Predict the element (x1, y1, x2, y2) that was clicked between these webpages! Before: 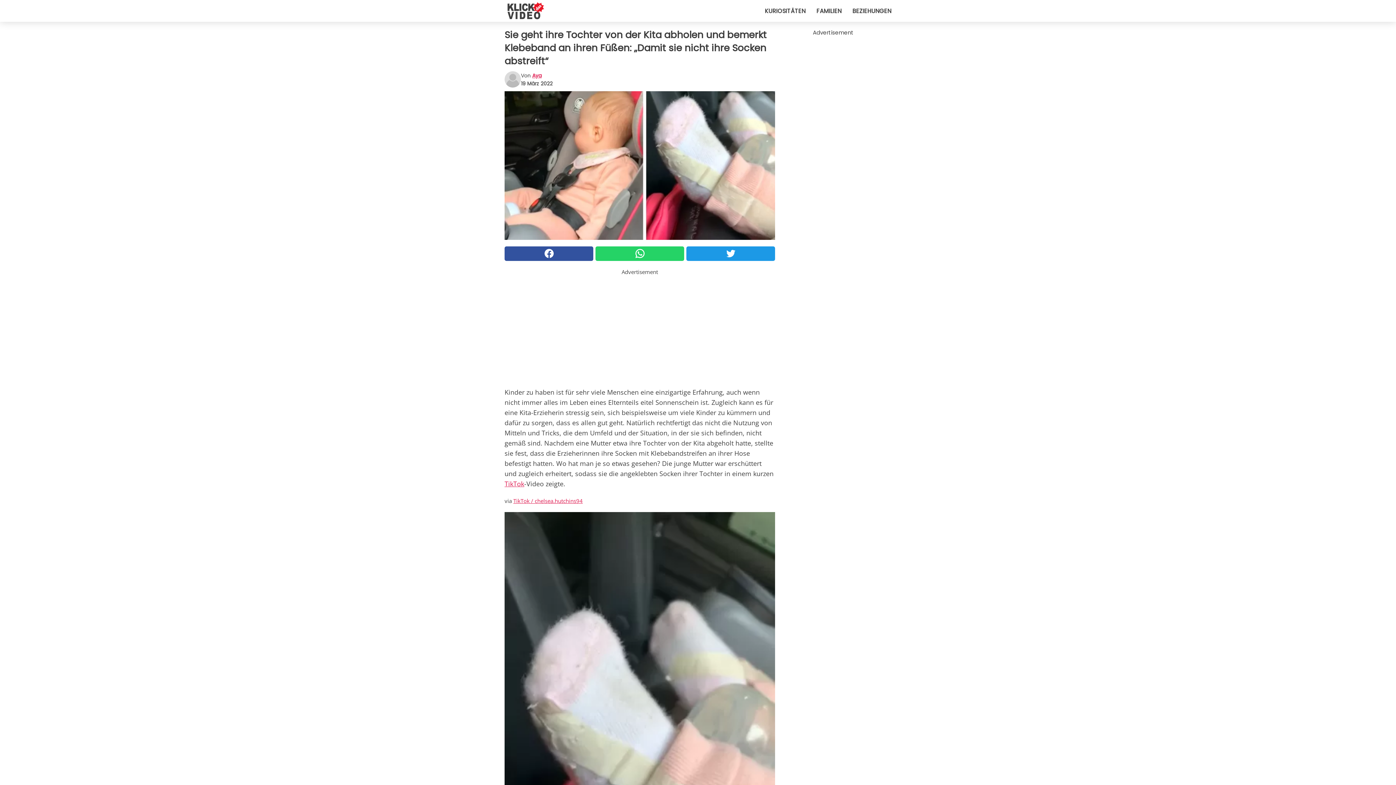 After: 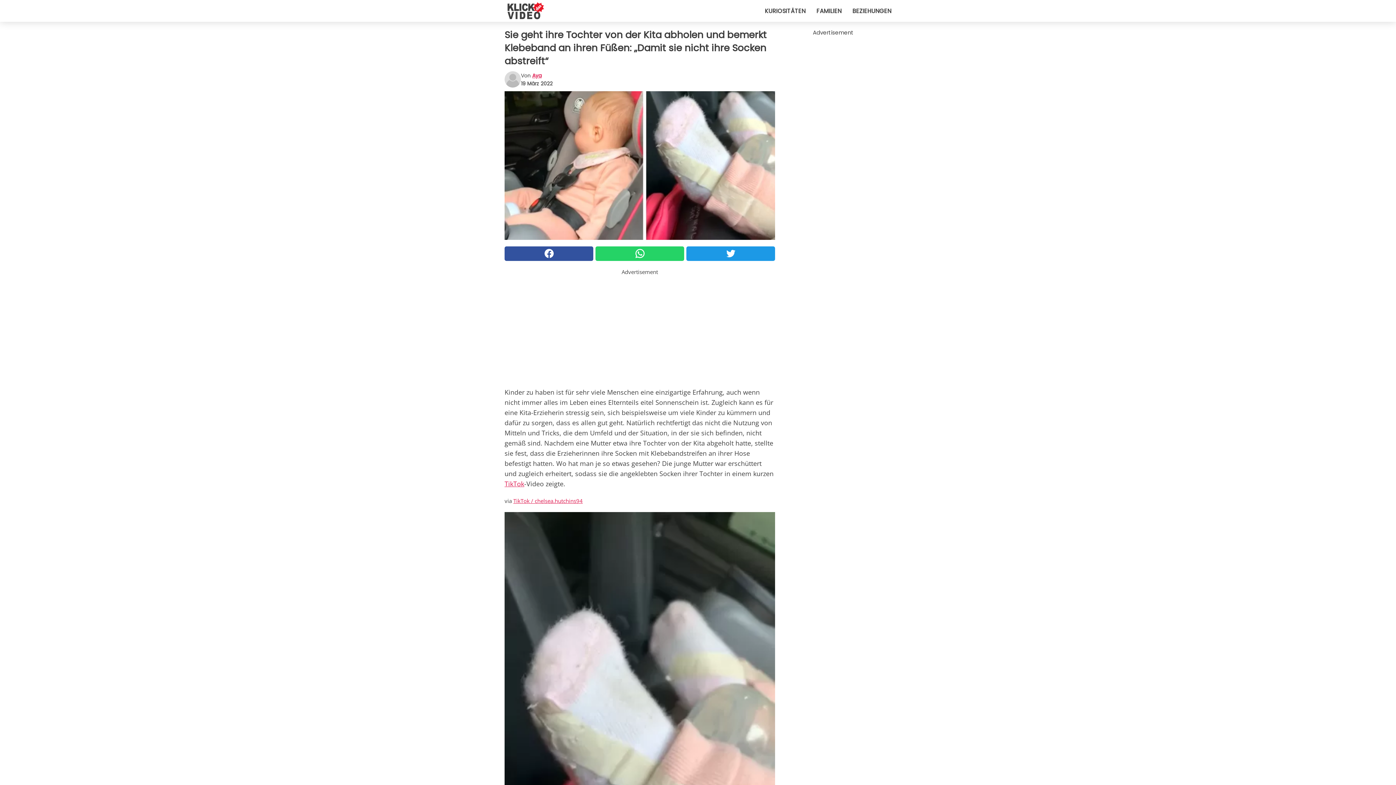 Action: bbox: (686, 246, 775, 261)